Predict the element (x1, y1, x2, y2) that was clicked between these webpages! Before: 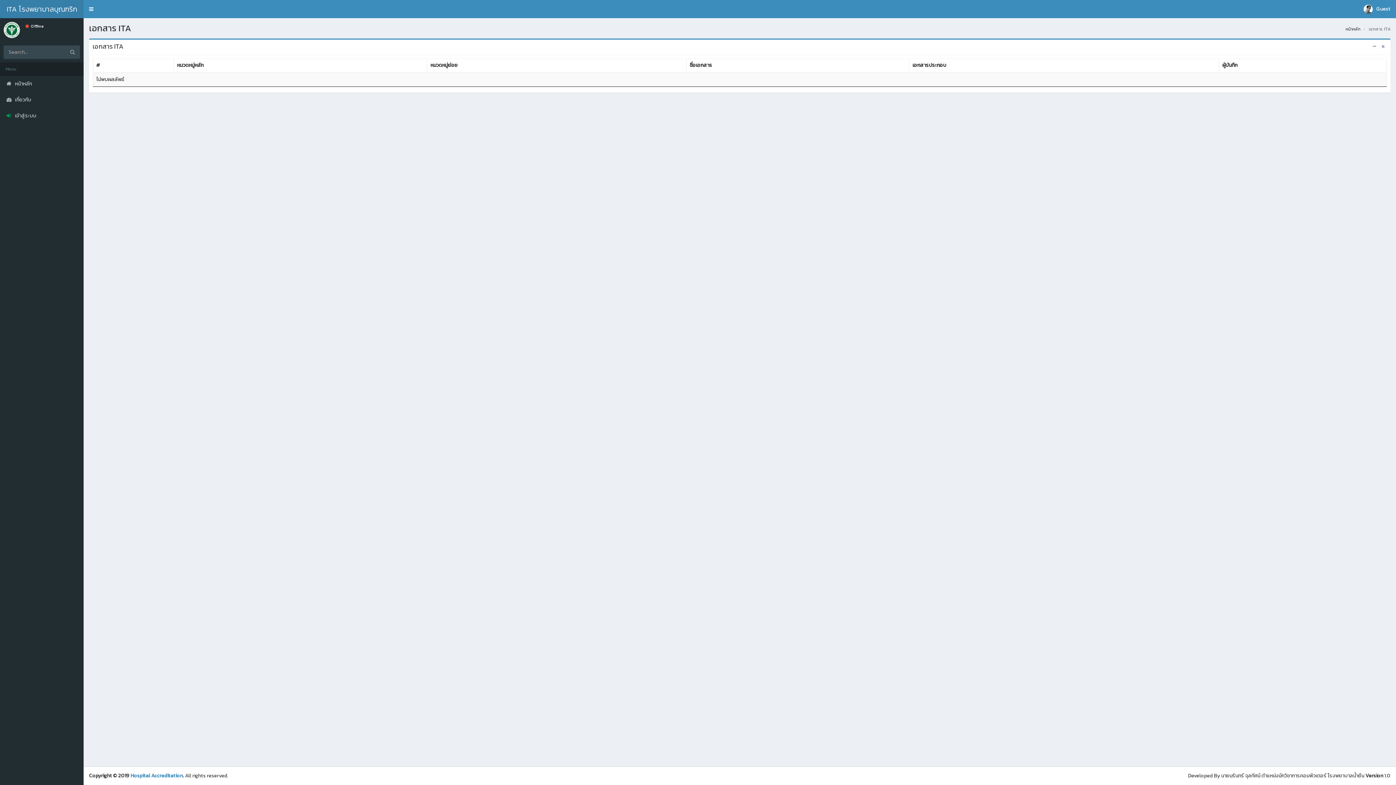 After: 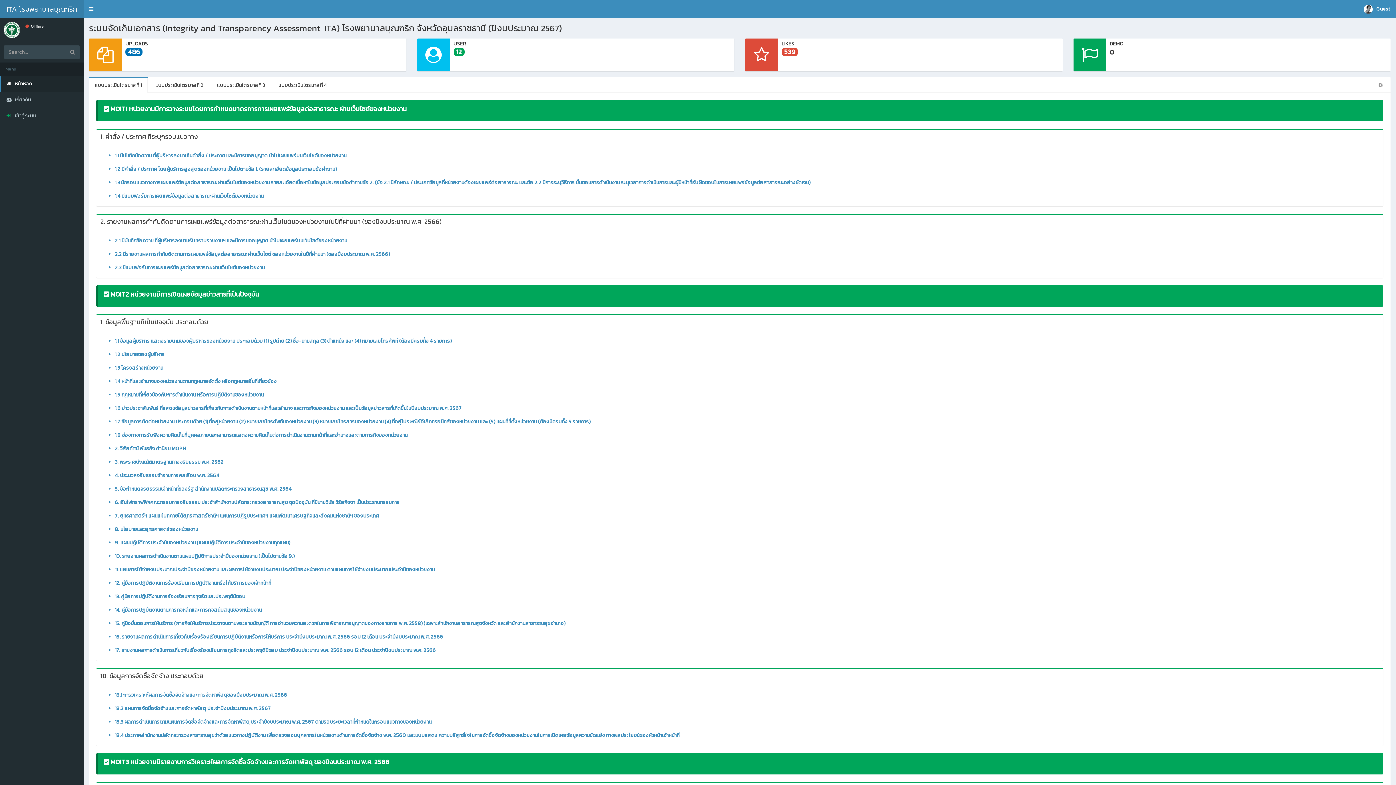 Action: bbox: (1345, 26, 1360, 32) label: หน้าหลัก